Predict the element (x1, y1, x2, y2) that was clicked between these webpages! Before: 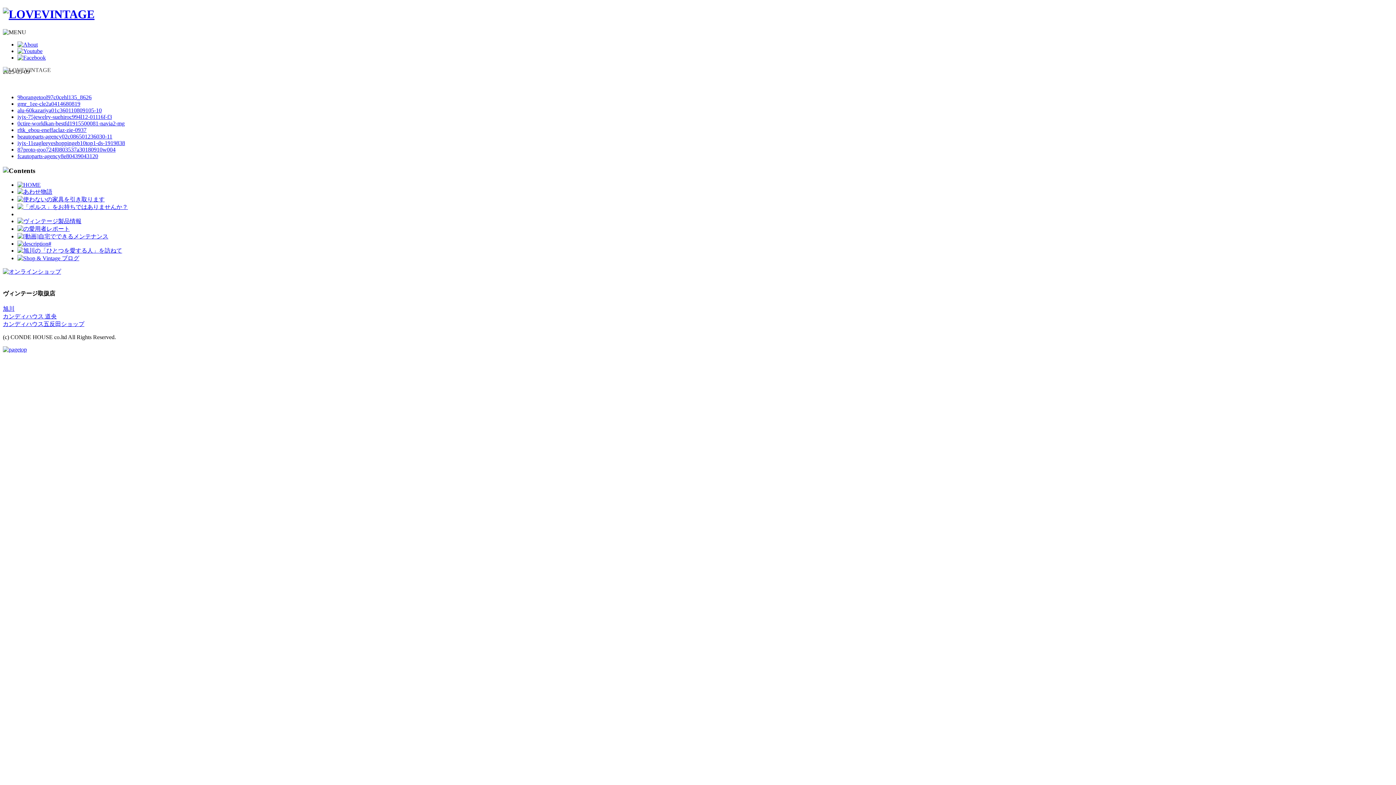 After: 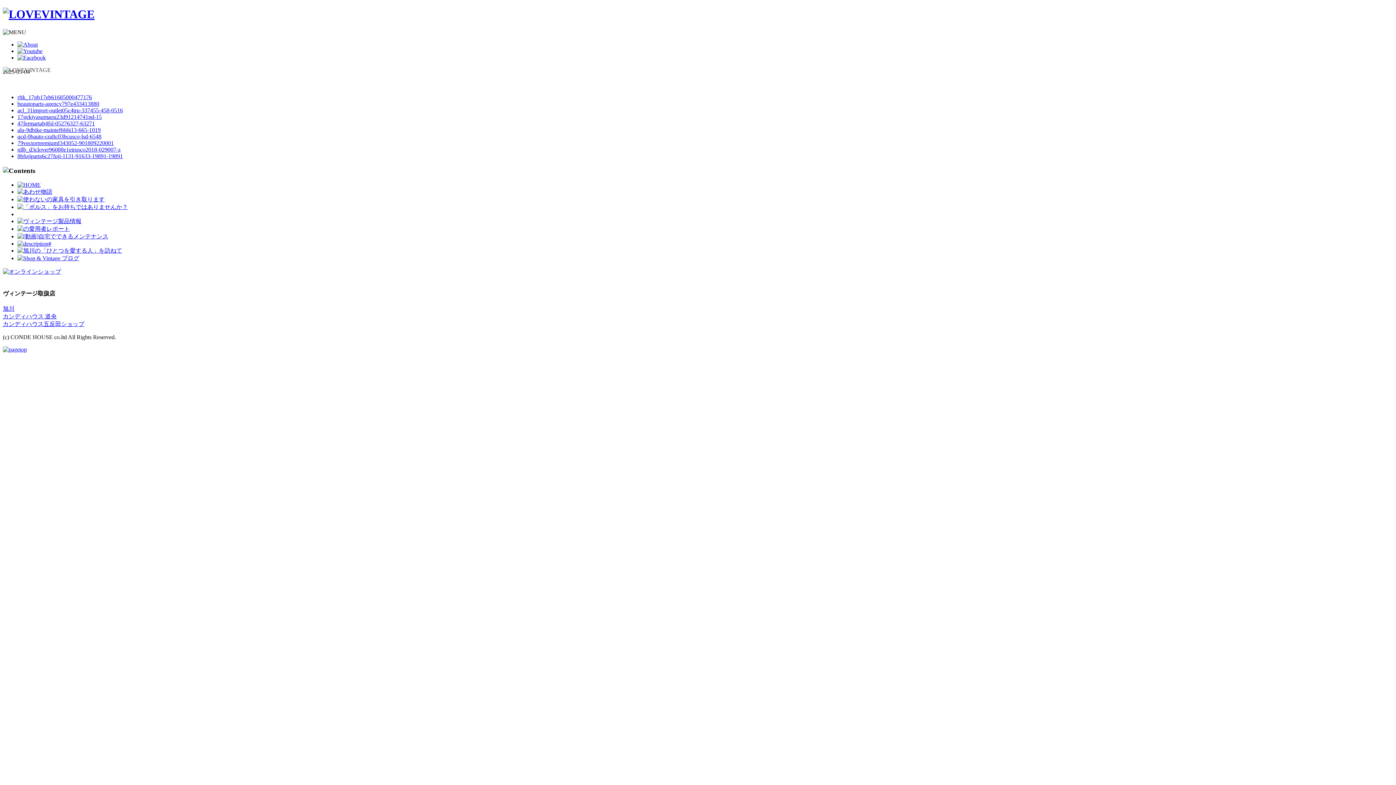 Action: bbox: (17, 225, 69, 231)